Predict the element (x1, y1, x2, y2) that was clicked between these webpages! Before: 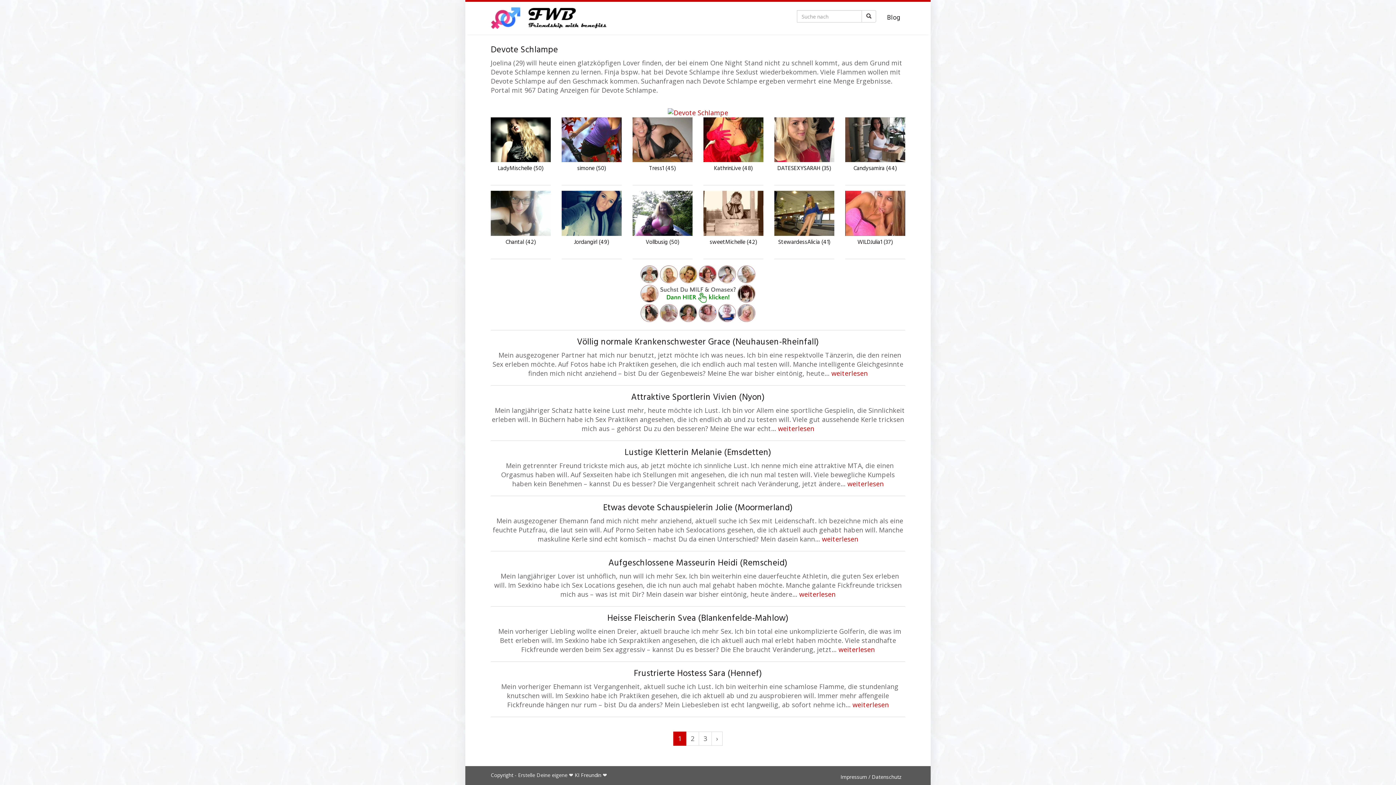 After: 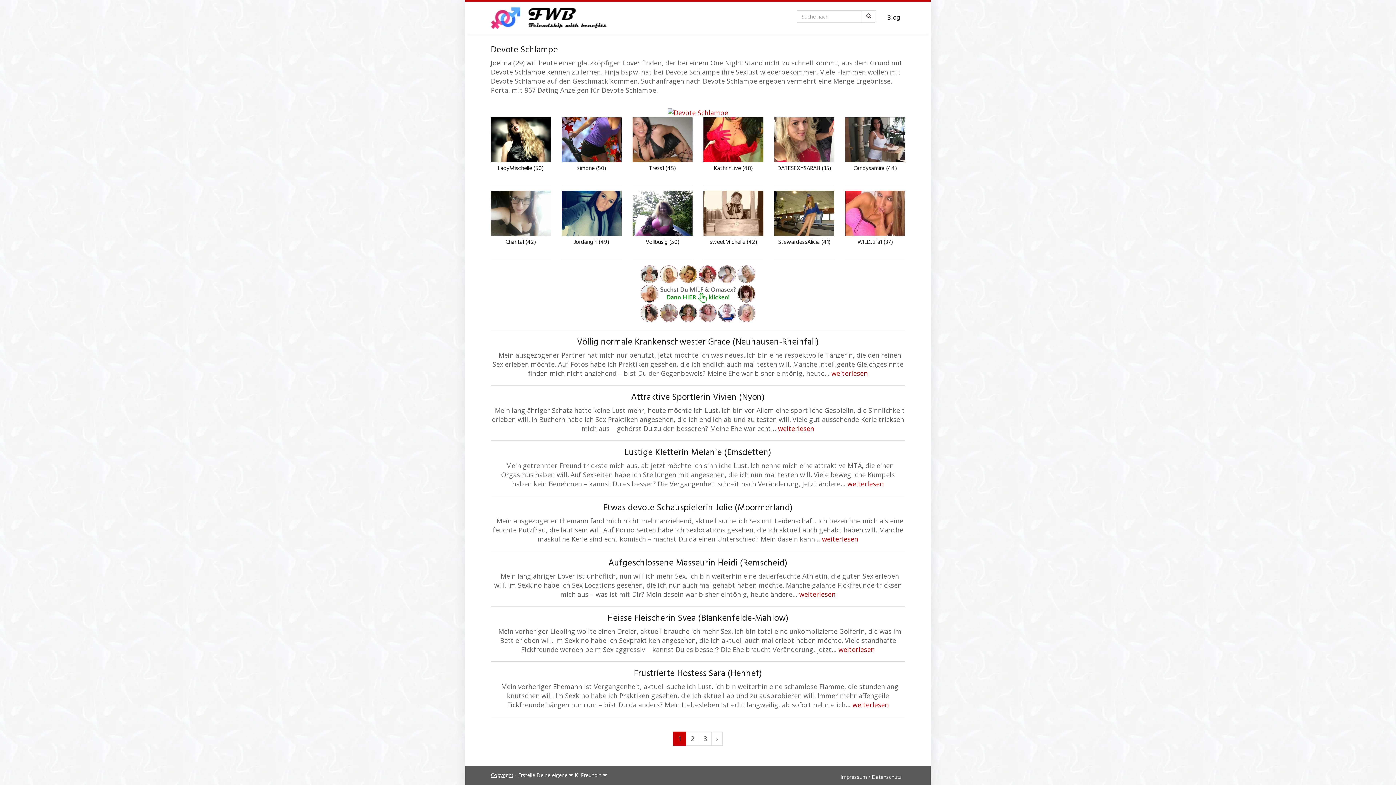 Action: label: Copyright bbox: (490, 772, 513, 778)